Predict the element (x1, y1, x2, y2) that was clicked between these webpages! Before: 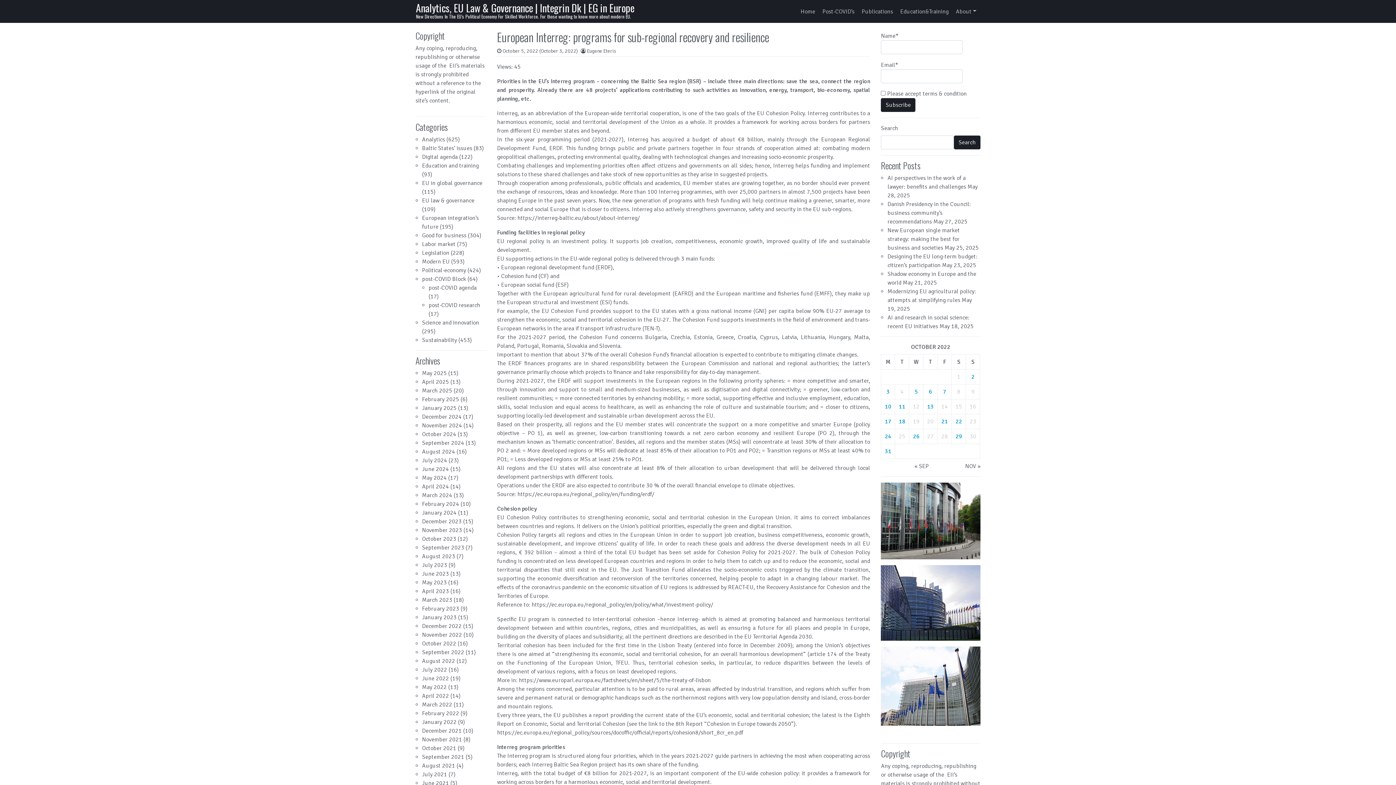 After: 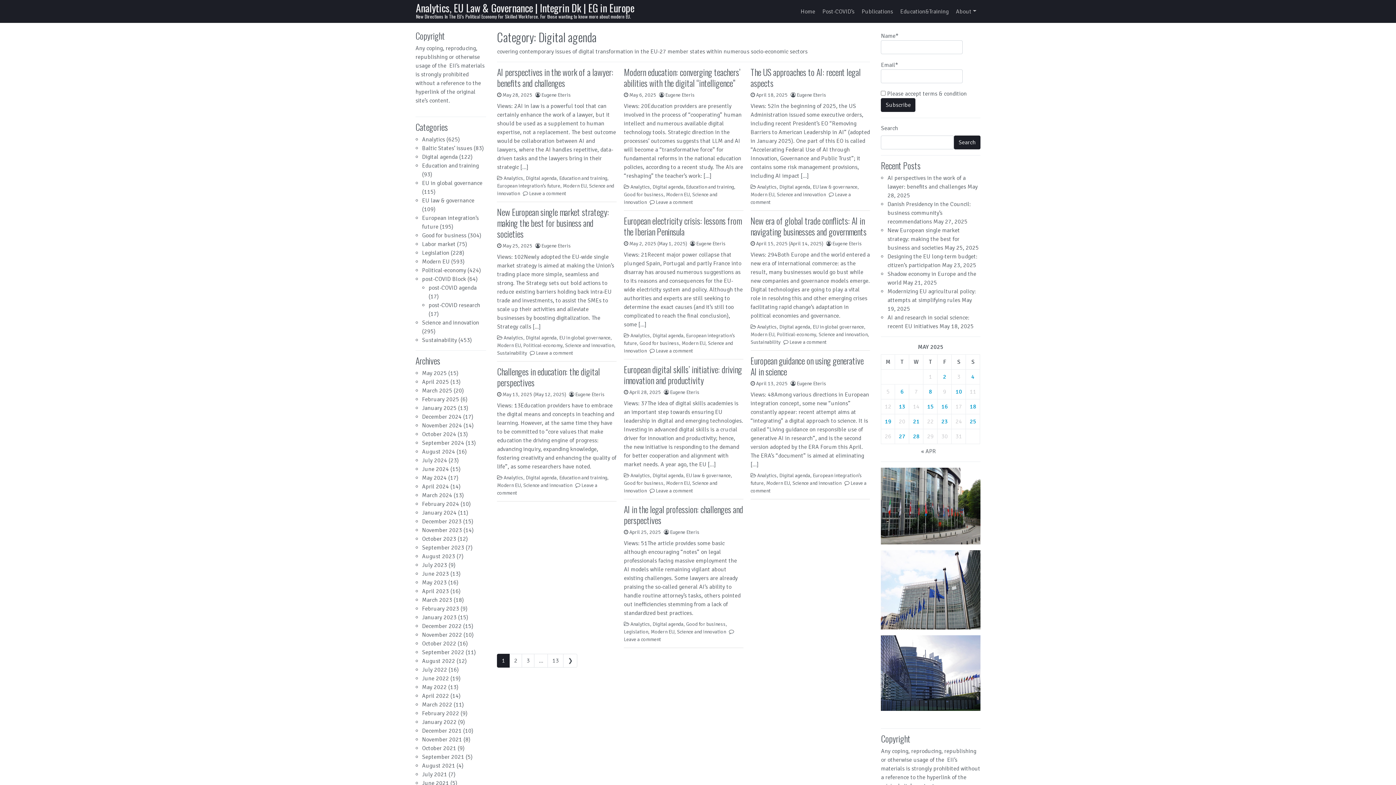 Action: bbox: (422, 153, 457, 160) label: Digital agenda